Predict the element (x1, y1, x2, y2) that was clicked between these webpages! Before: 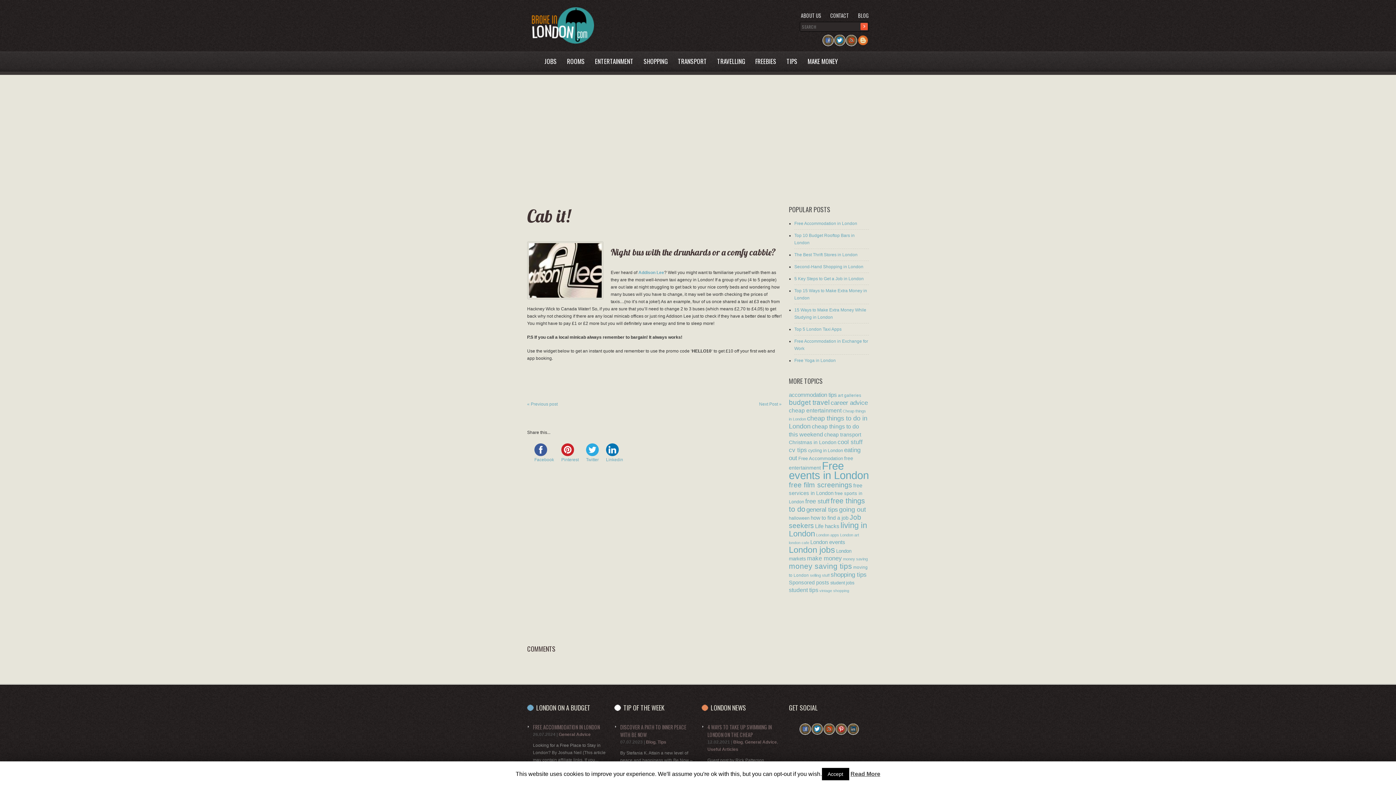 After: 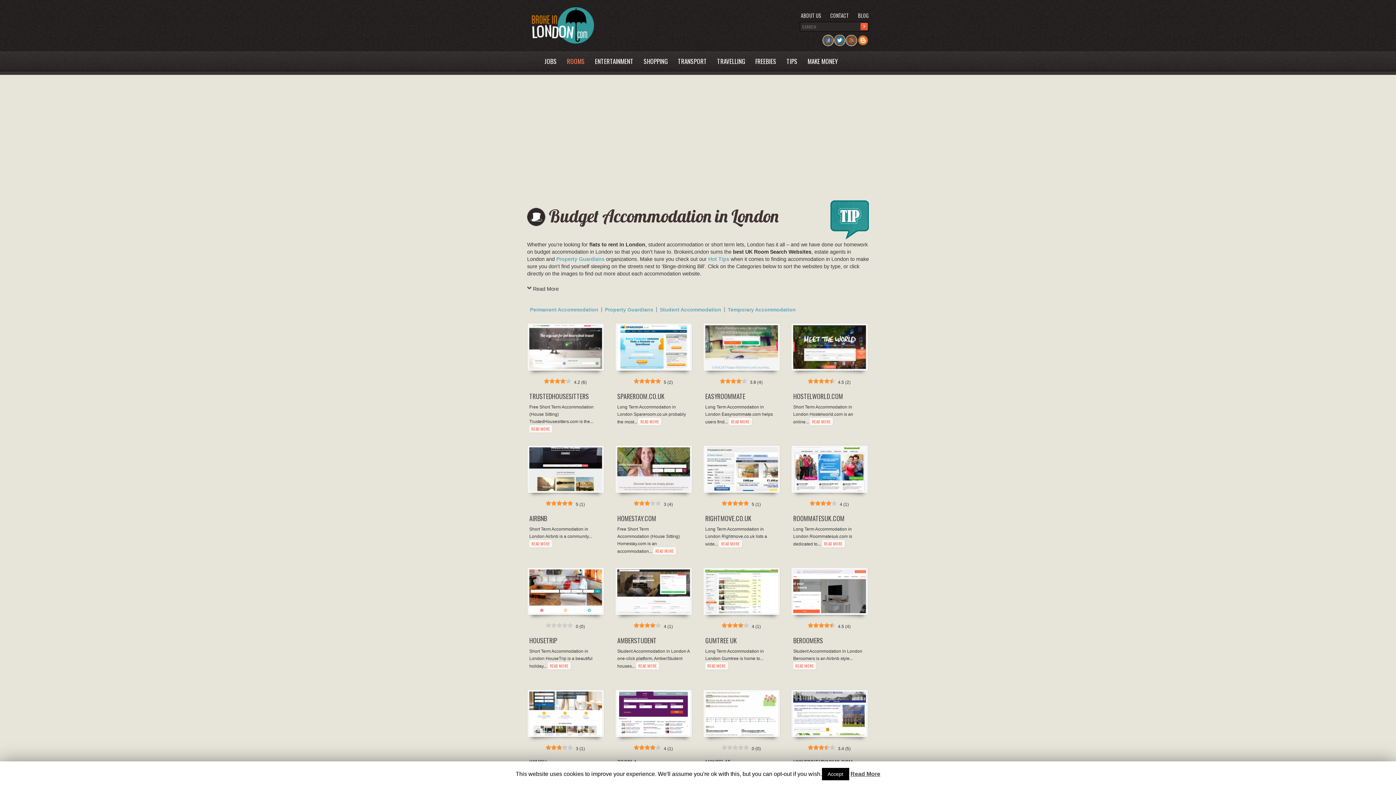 Action: label: ROOMS bbox: (563, 49, 587, 68)